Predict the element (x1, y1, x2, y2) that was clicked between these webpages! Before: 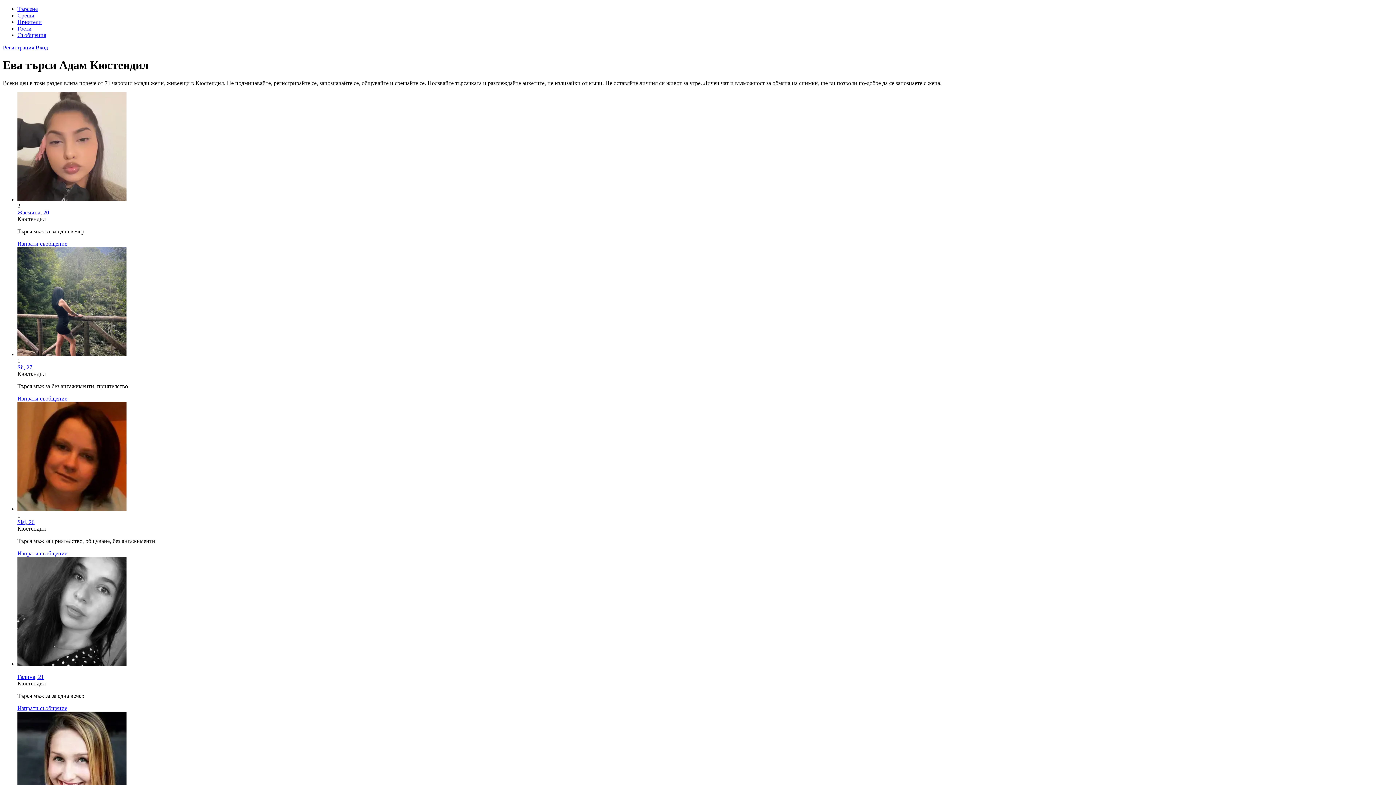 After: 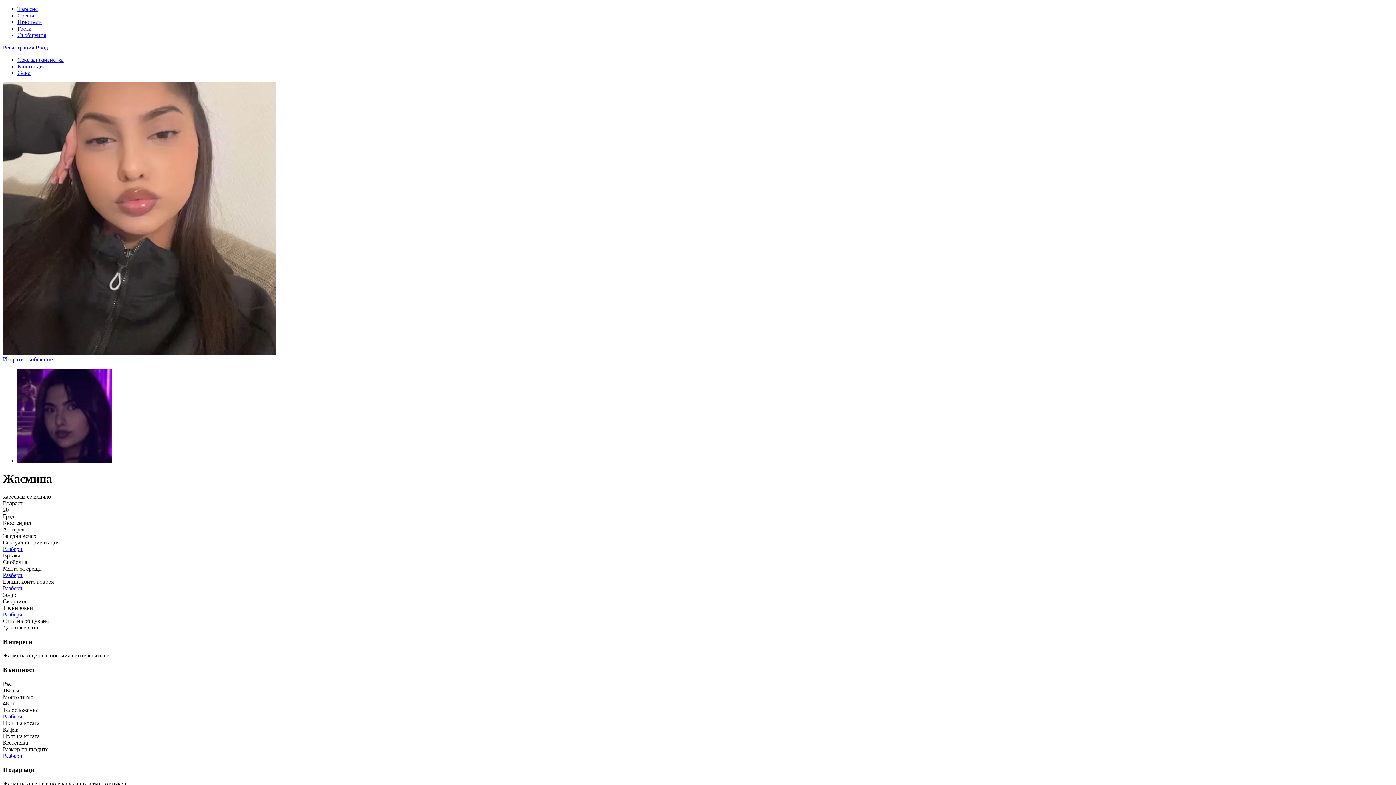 Action: label: Жасмина, 20 bbox: (17, 209, 49, 215)